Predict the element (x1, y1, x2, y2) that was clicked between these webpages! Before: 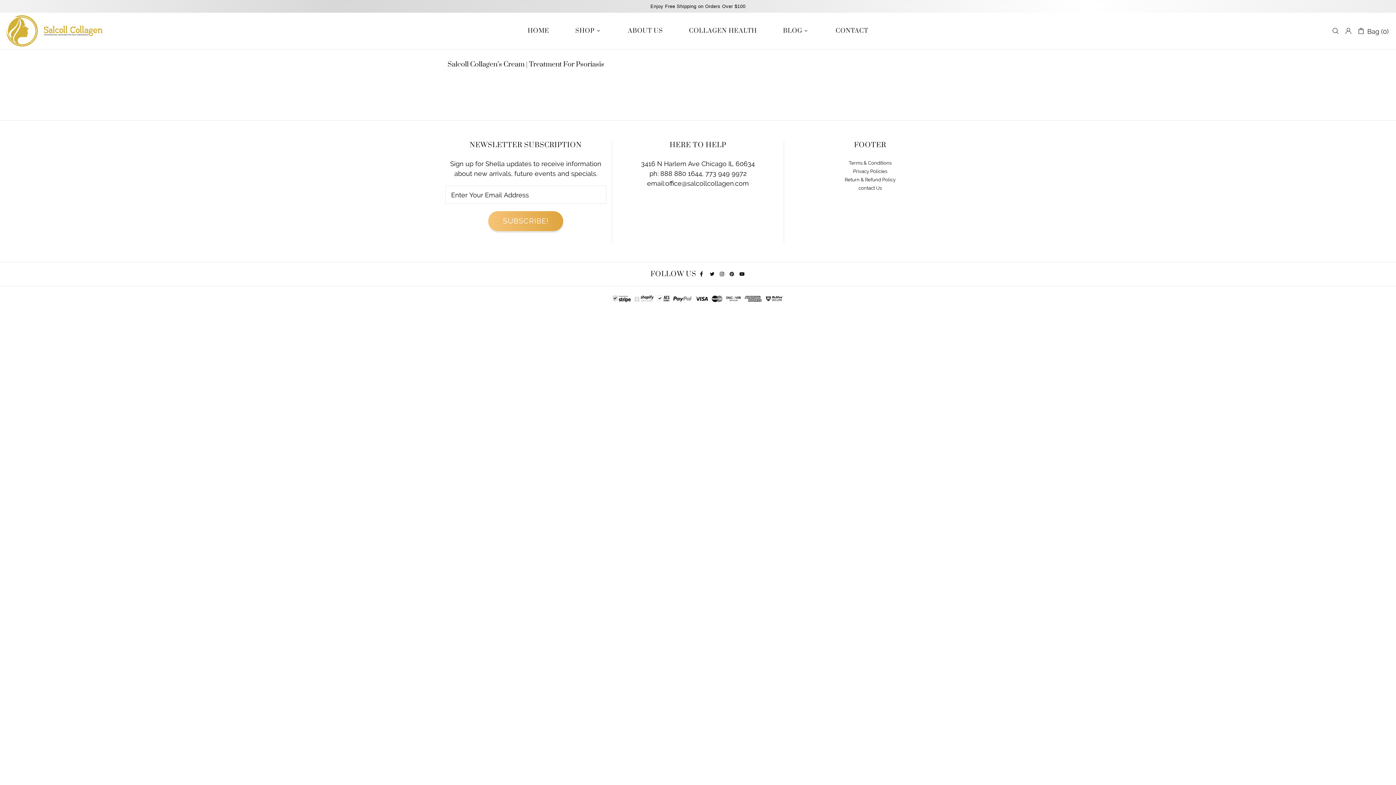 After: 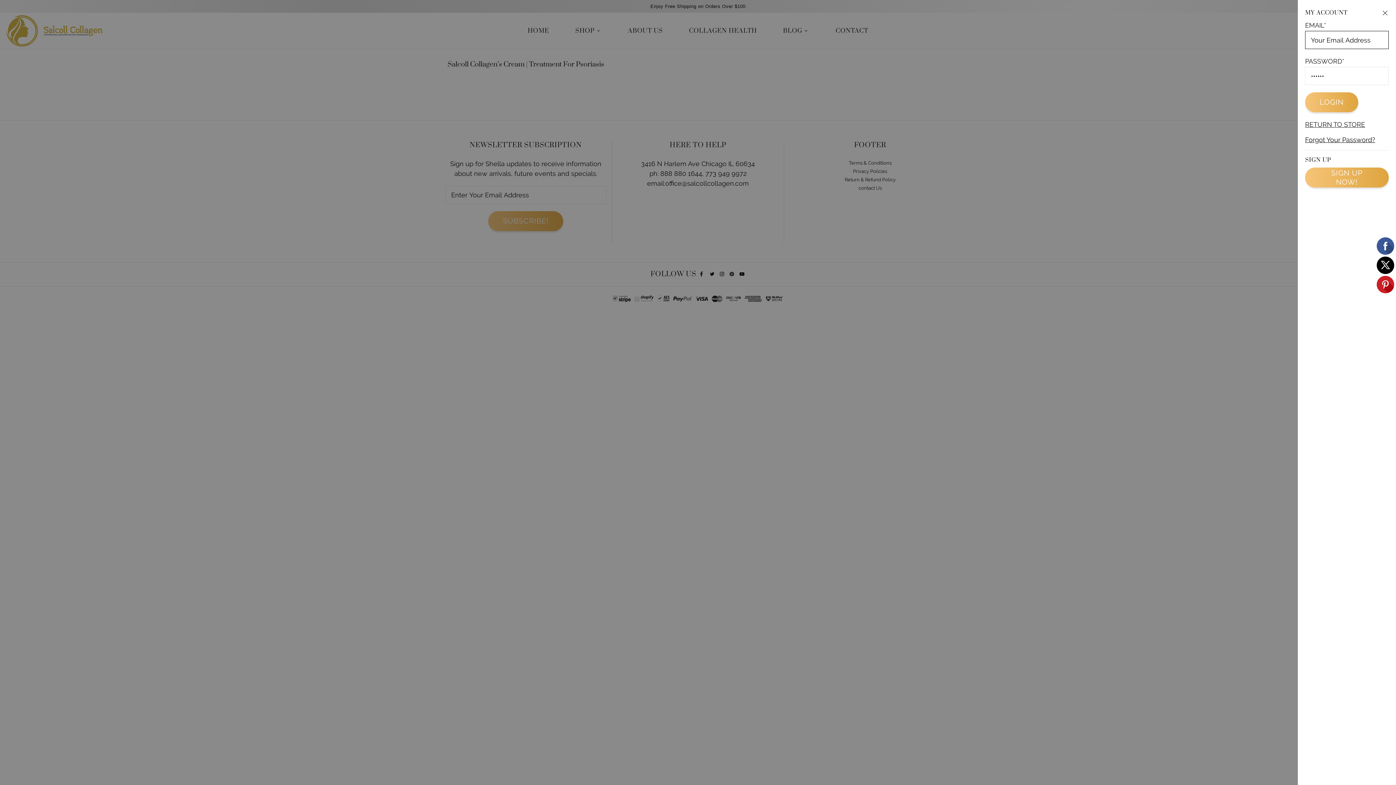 Action: bbox: (1345, 27, 1352, 34)